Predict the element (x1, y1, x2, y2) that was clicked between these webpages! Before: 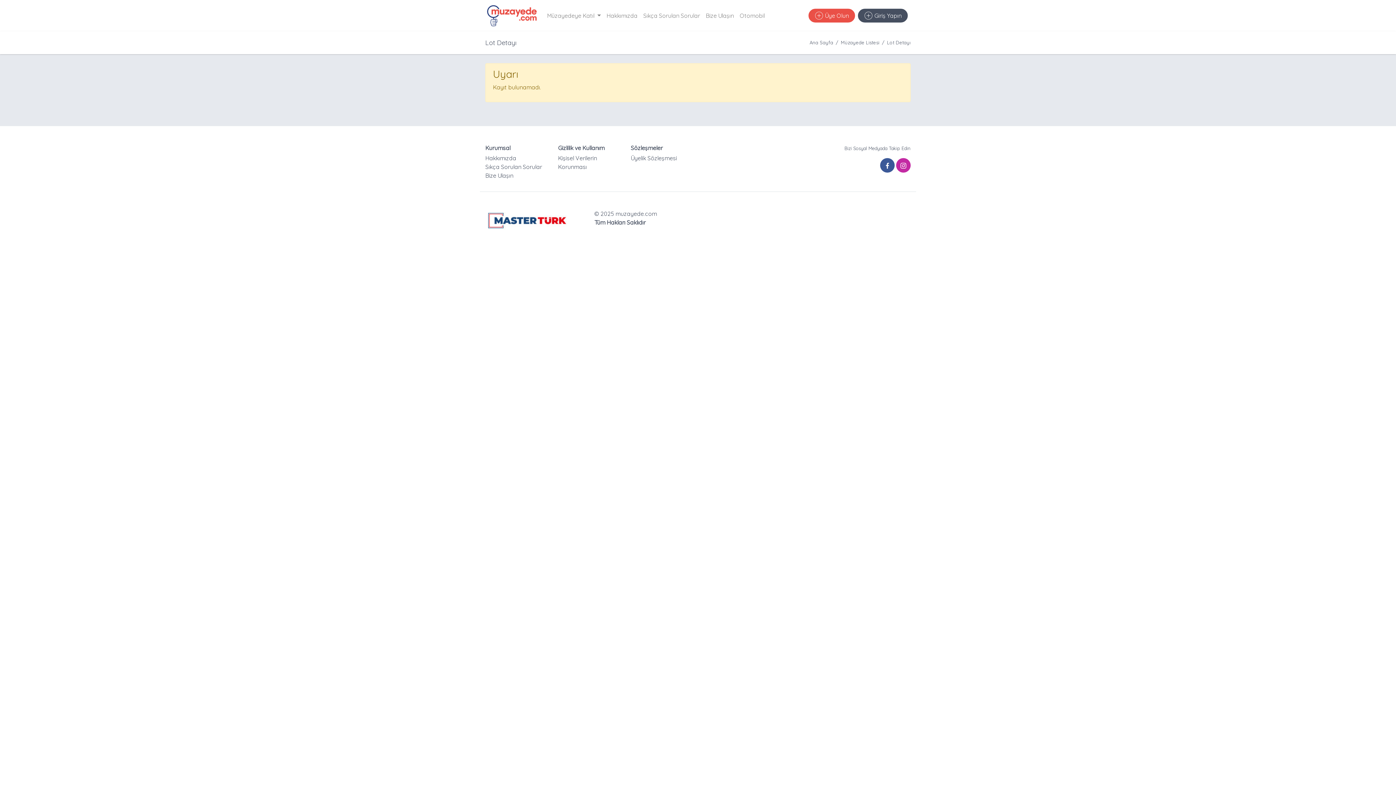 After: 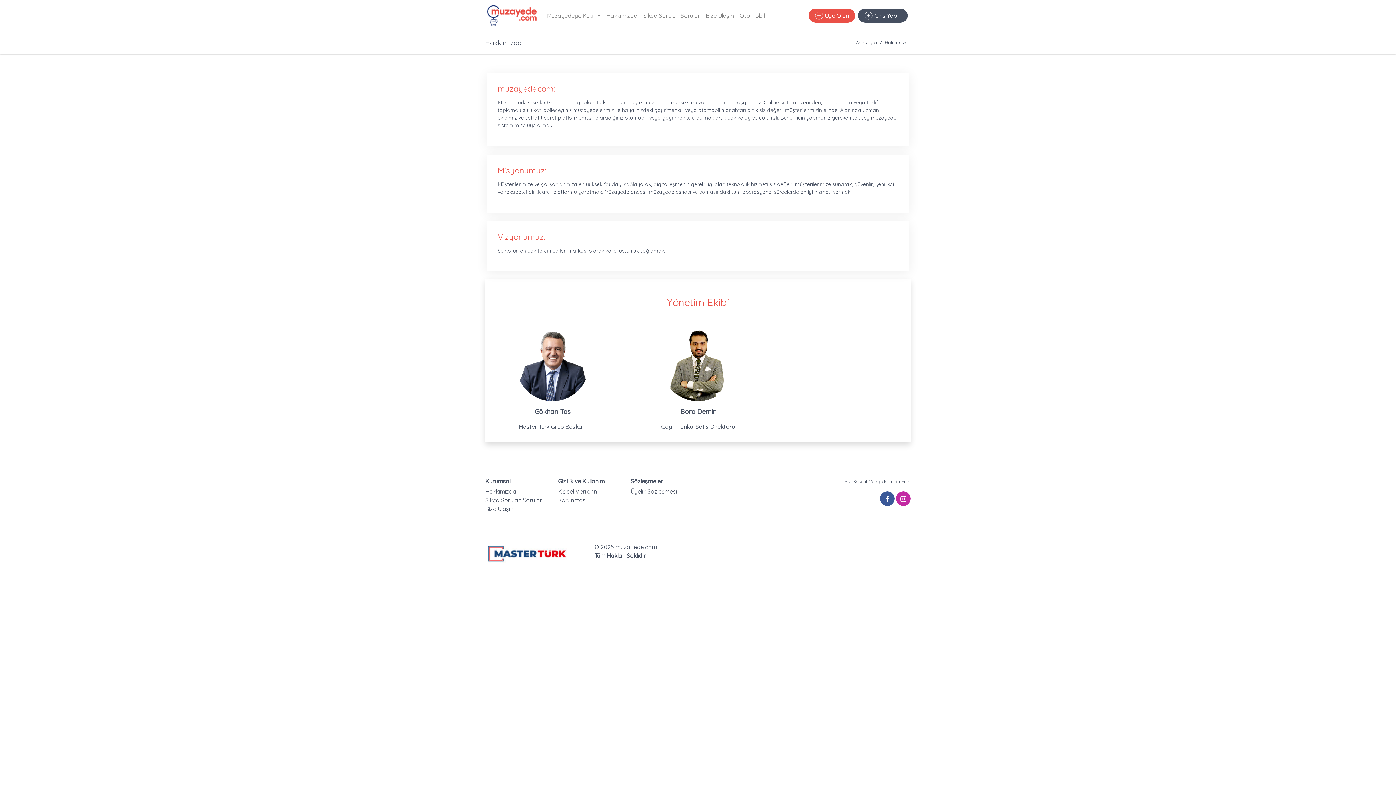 Action: bbox: (485, 154, 516, 161) label: Hakkımızda